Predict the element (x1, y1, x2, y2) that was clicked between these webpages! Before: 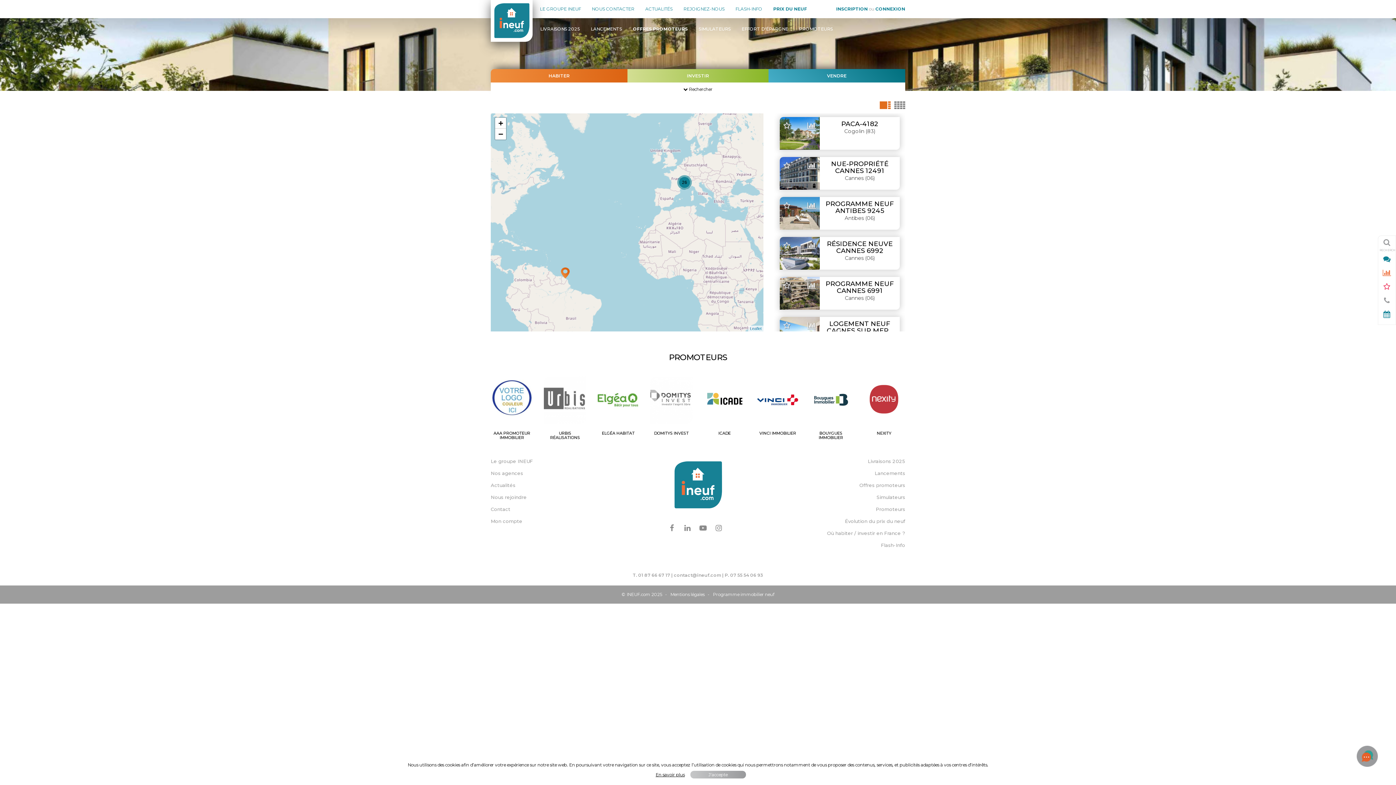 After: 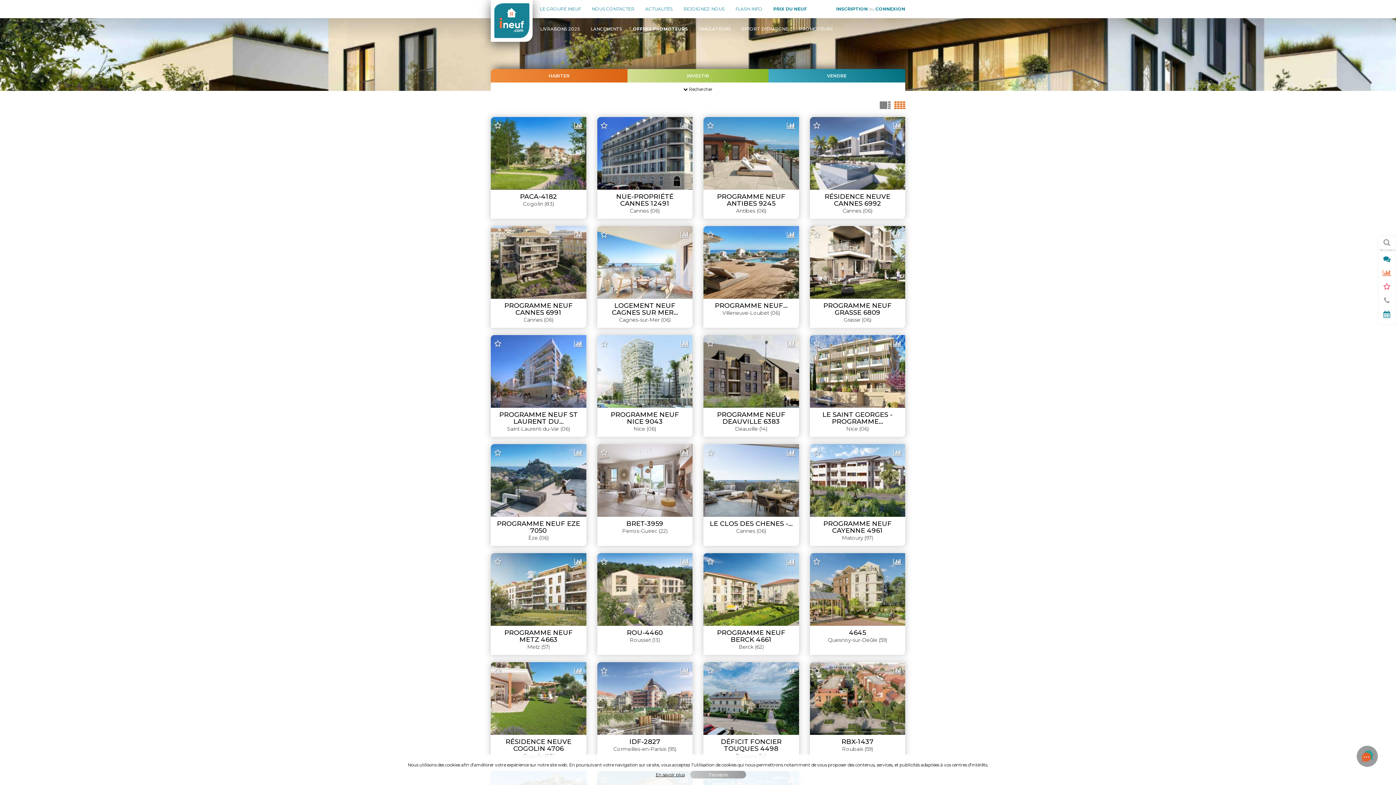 Action: bbox: (892, 100, 905, 109)